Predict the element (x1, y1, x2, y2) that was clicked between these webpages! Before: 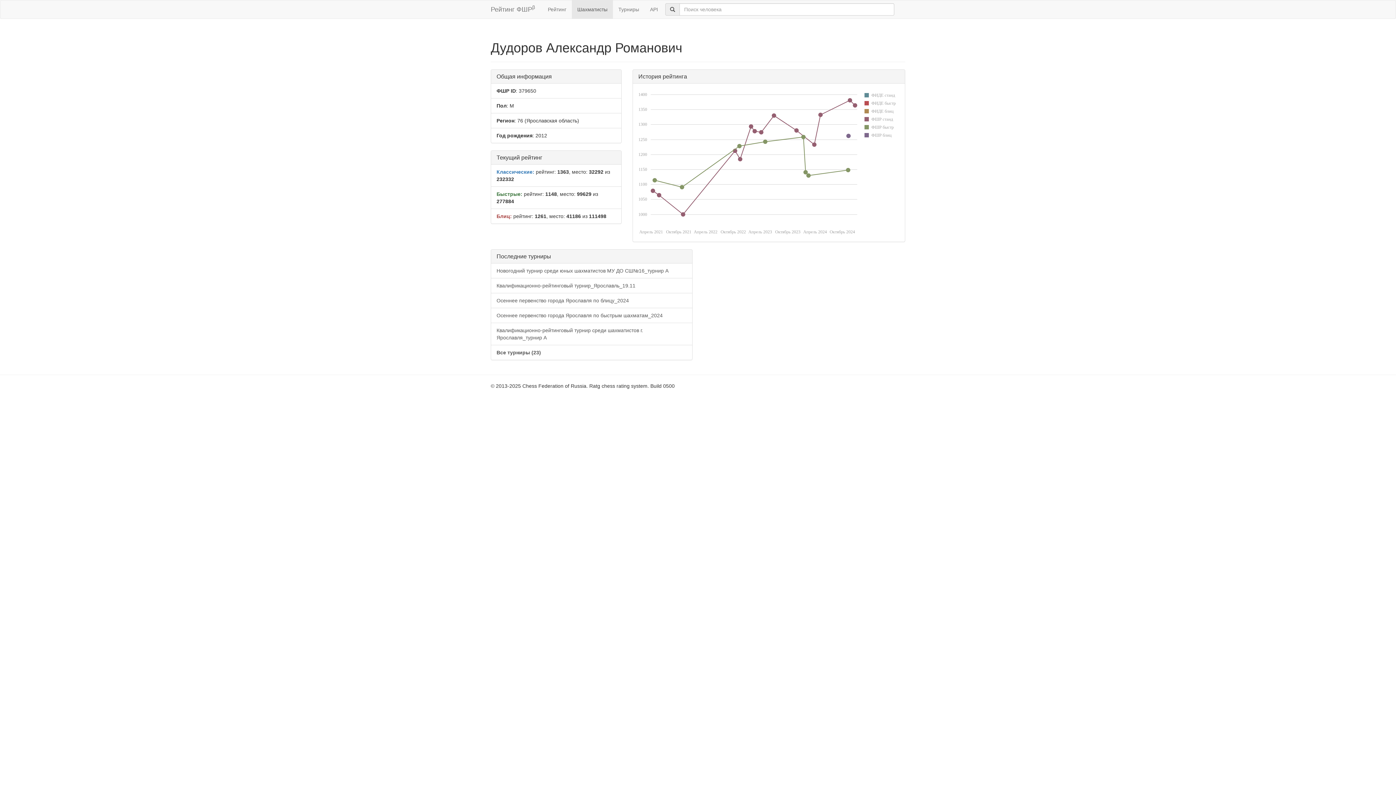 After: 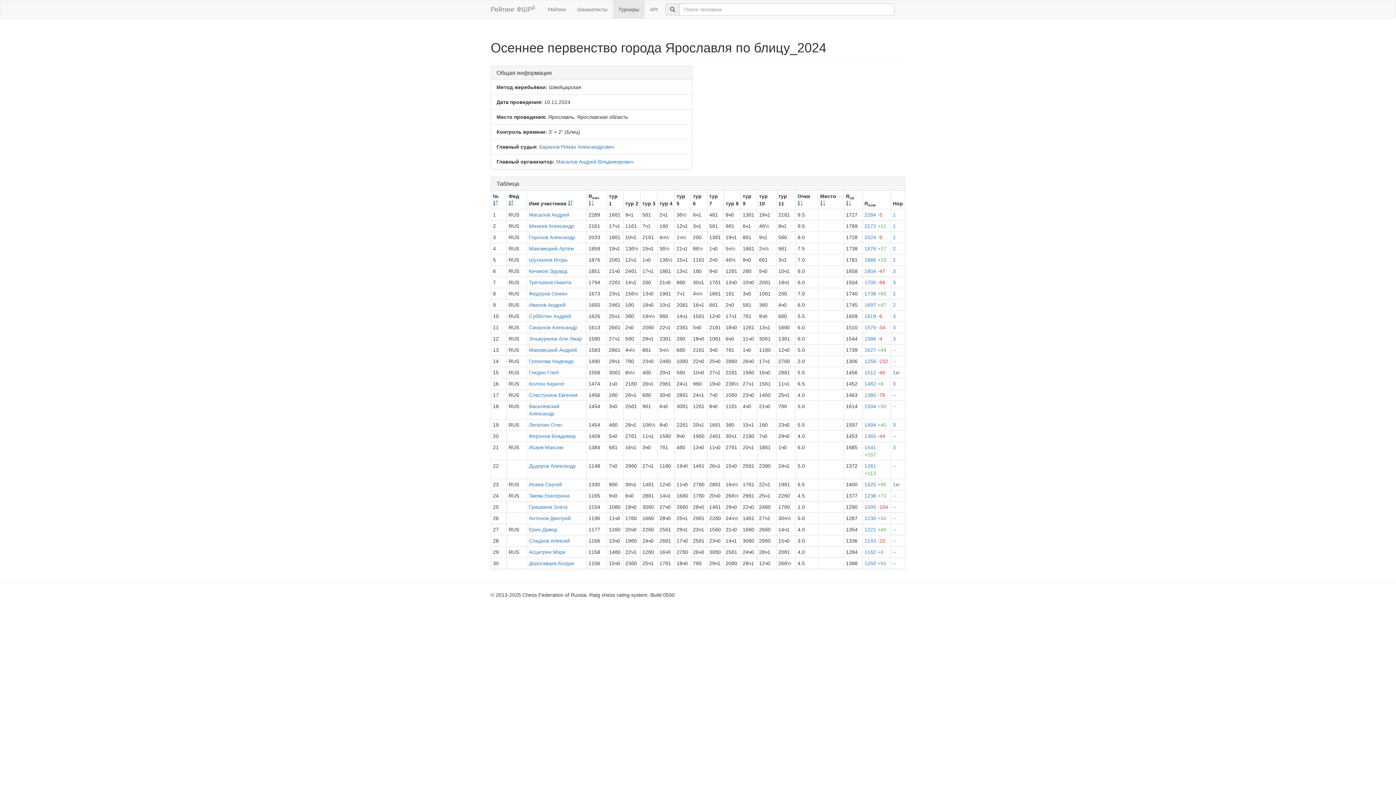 Action: label: Осеннее первенство города Ярославля по блицу_2024 bbox: (491, 293, 692, 308)